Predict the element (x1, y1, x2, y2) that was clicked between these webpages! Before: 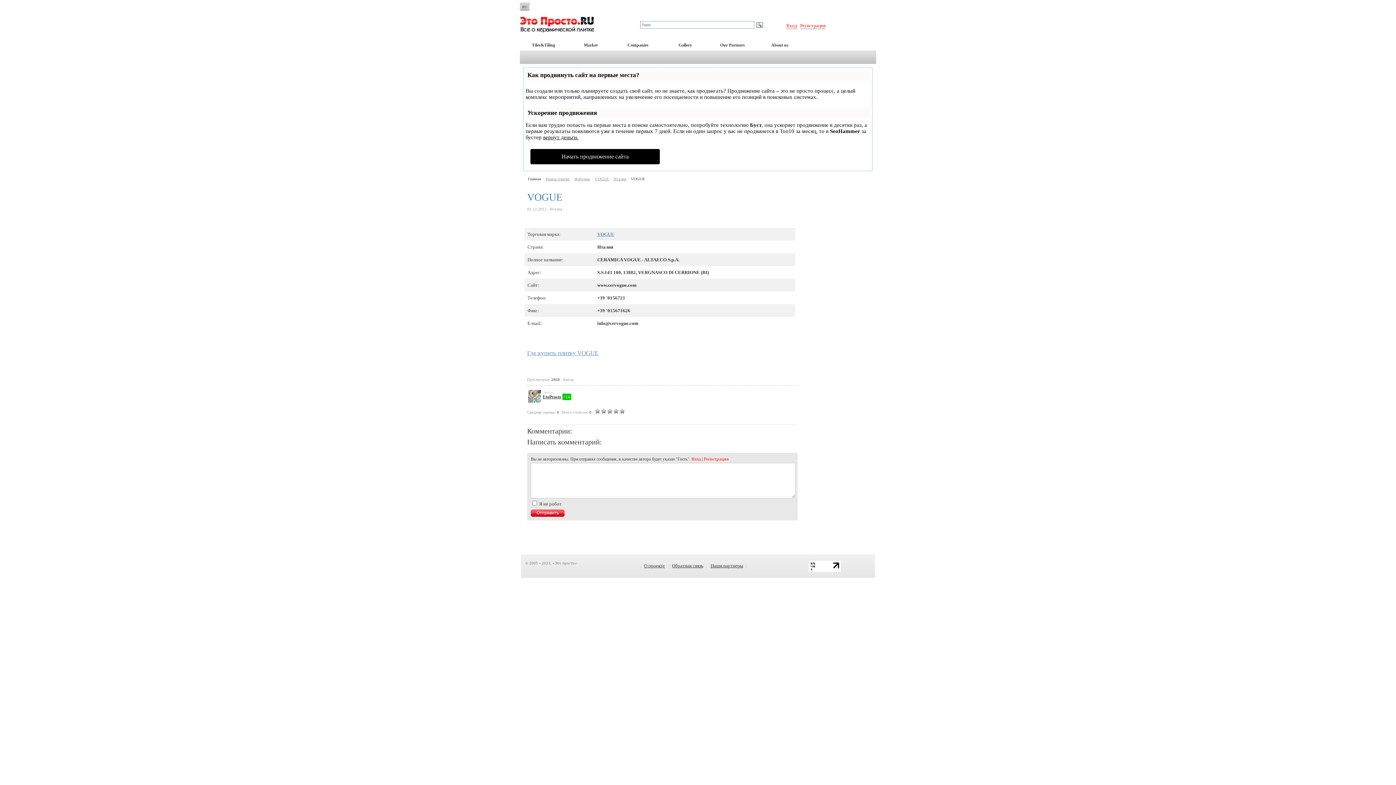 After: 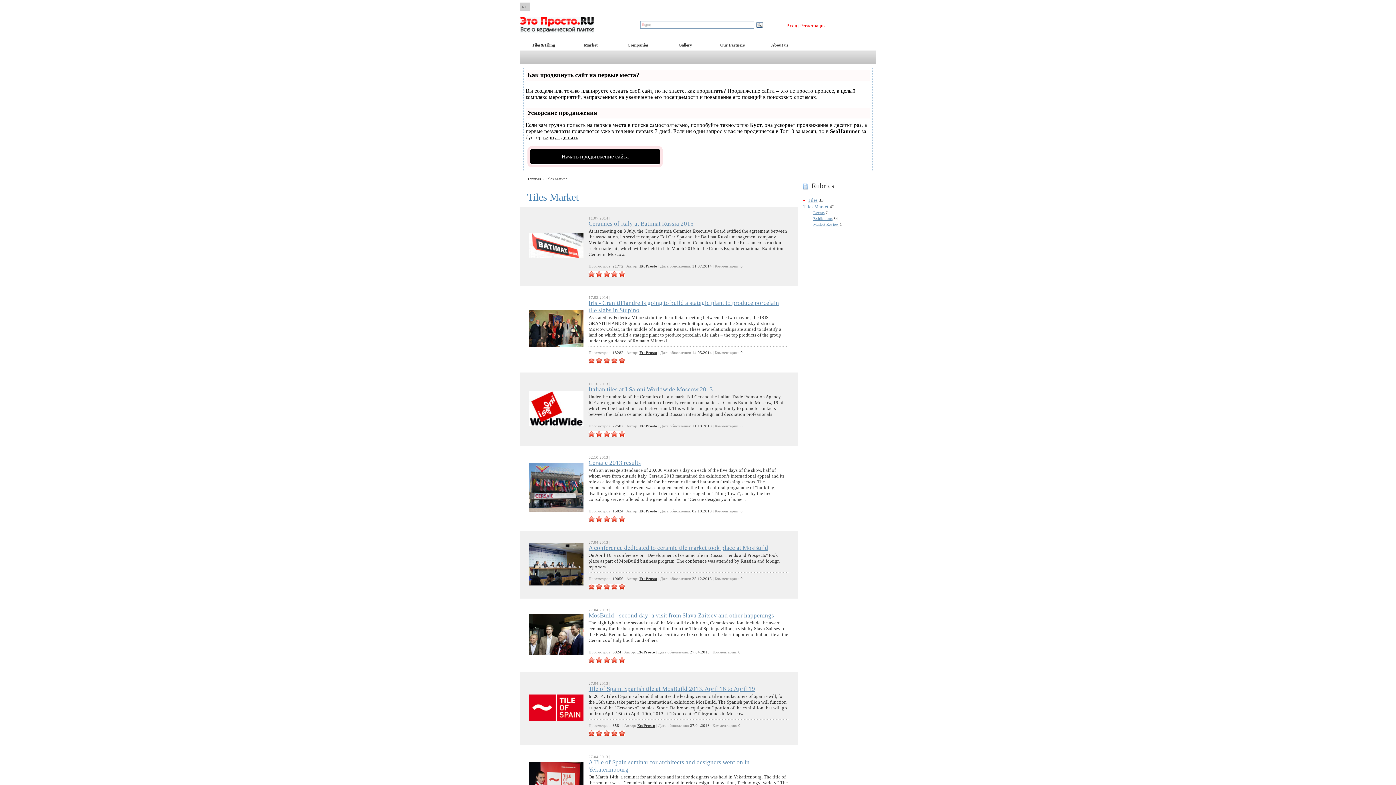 Action: label: Market bbox: (567, 40, 614, 50)